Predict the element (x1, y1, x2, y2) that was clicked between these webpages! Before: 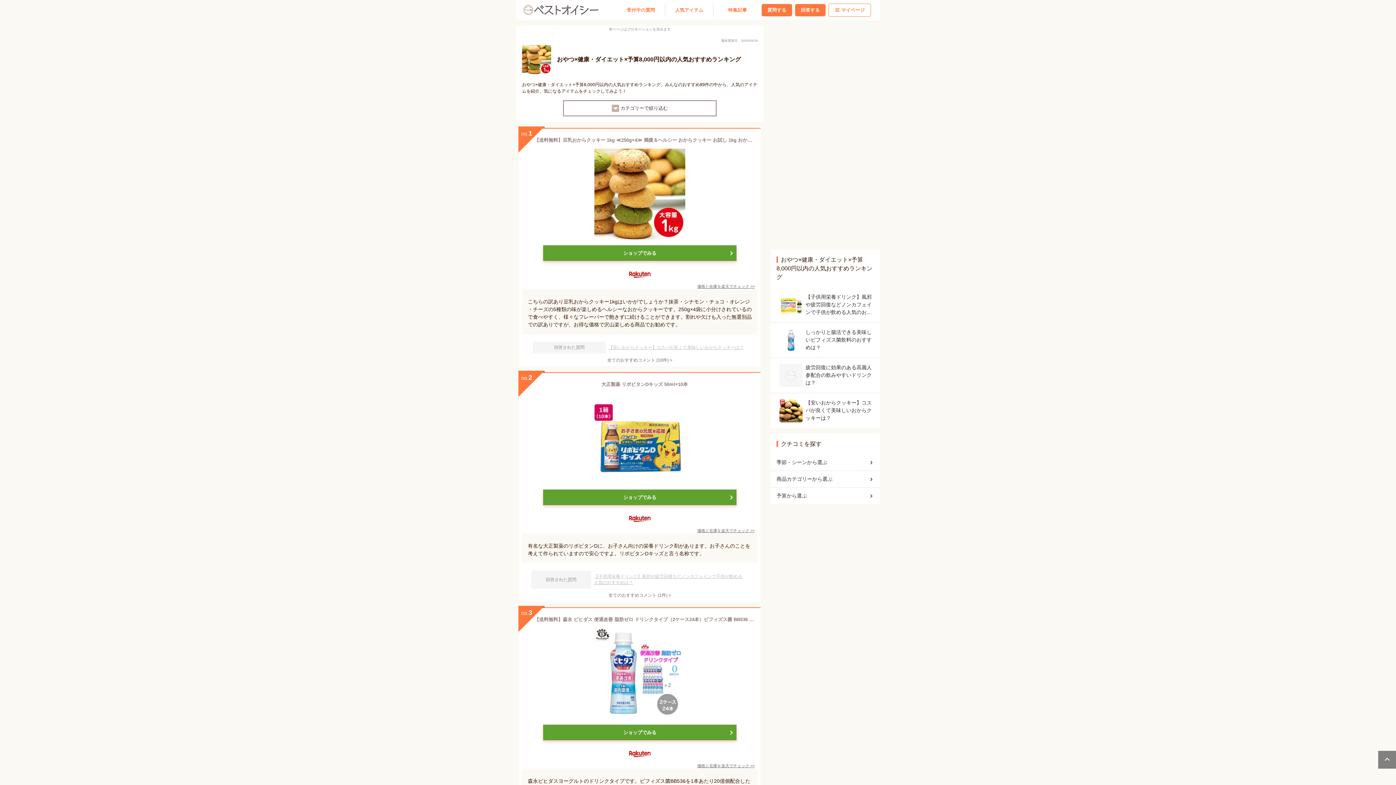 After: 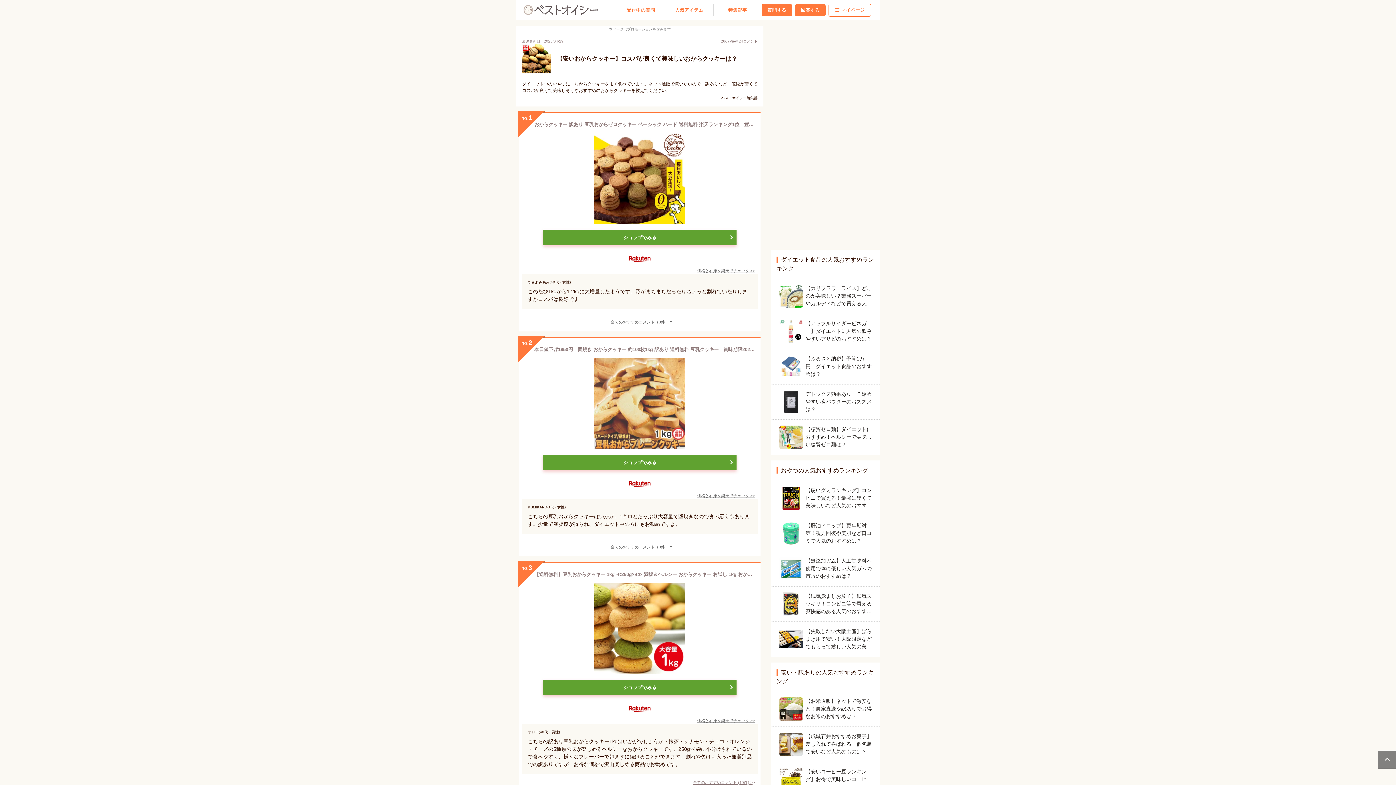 Action: bbox: (608, 344, 744, 350) label: 【安いおからクッキー】コスパが良くて美味しいおからクッキーは？